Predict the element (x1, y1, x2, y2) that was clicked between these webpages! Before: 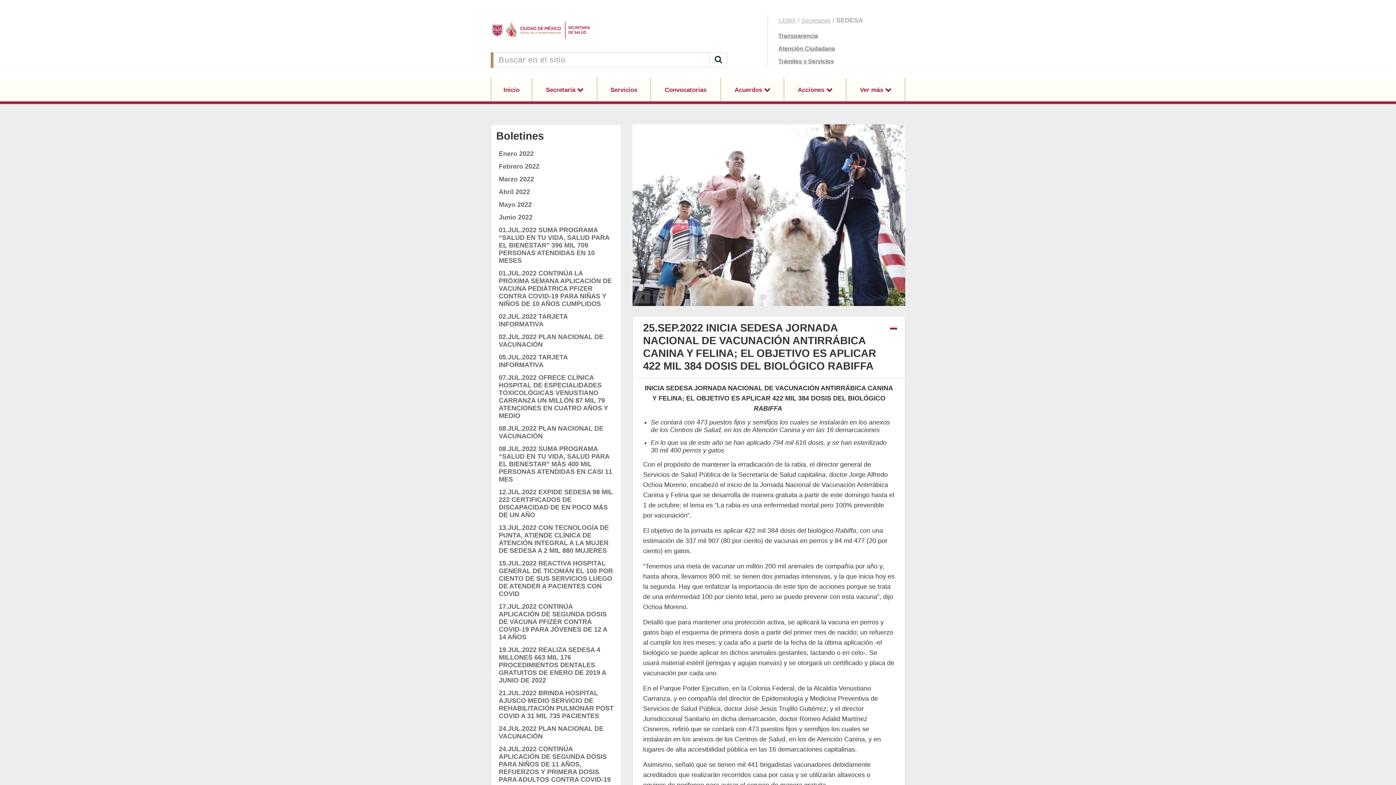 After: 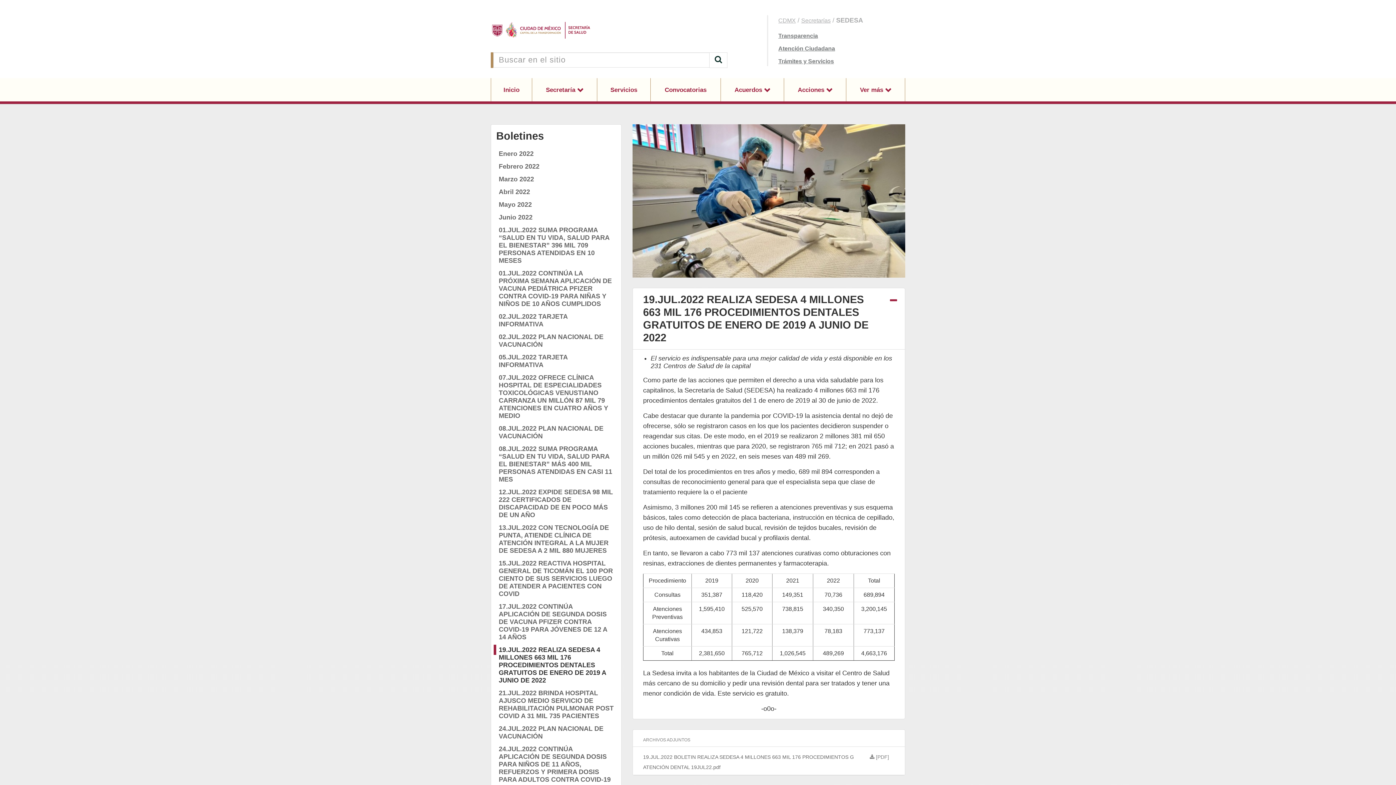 Action: label: 19.JUL.2022 REALIZA SEDESA 4 MILLONES 663 MIL 176 PROCEDIMIENTOS DENTALES GRATUITOS DE ENERO DE 2019 A JUNIO DE 2022 bbox: (491, 644, 621, 687)